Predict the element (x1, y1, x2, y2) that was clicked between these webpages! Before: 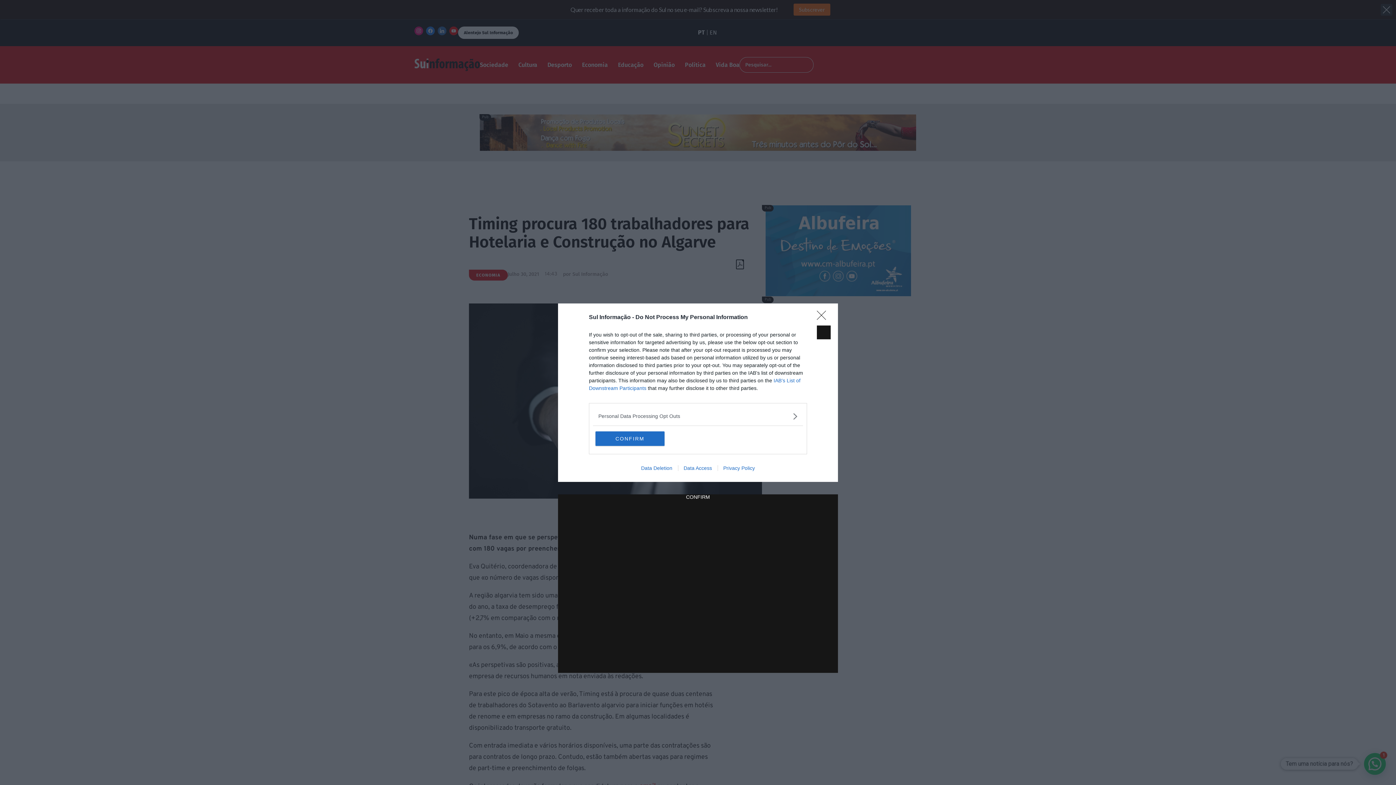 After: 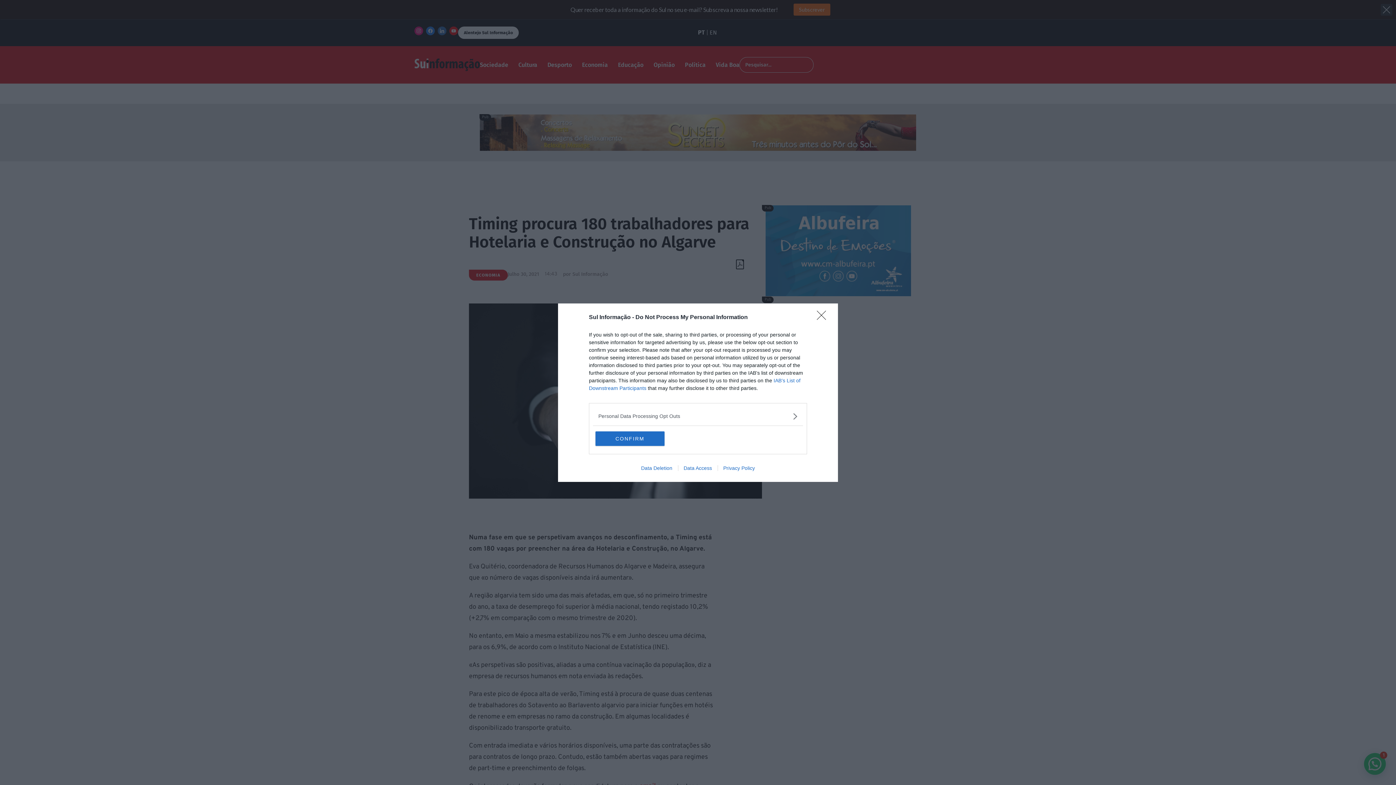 Action: bbox: (678, 465, 717, 471) label: Data Access